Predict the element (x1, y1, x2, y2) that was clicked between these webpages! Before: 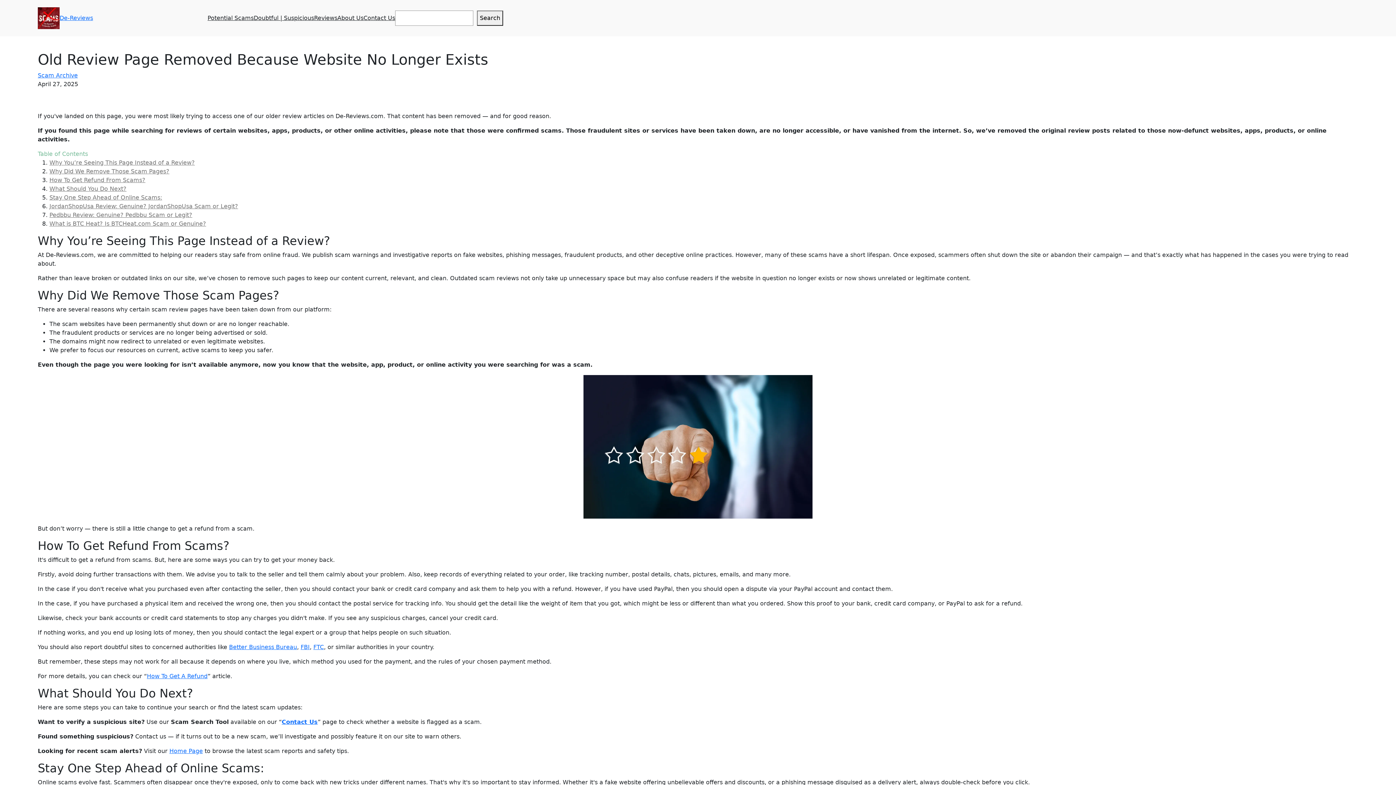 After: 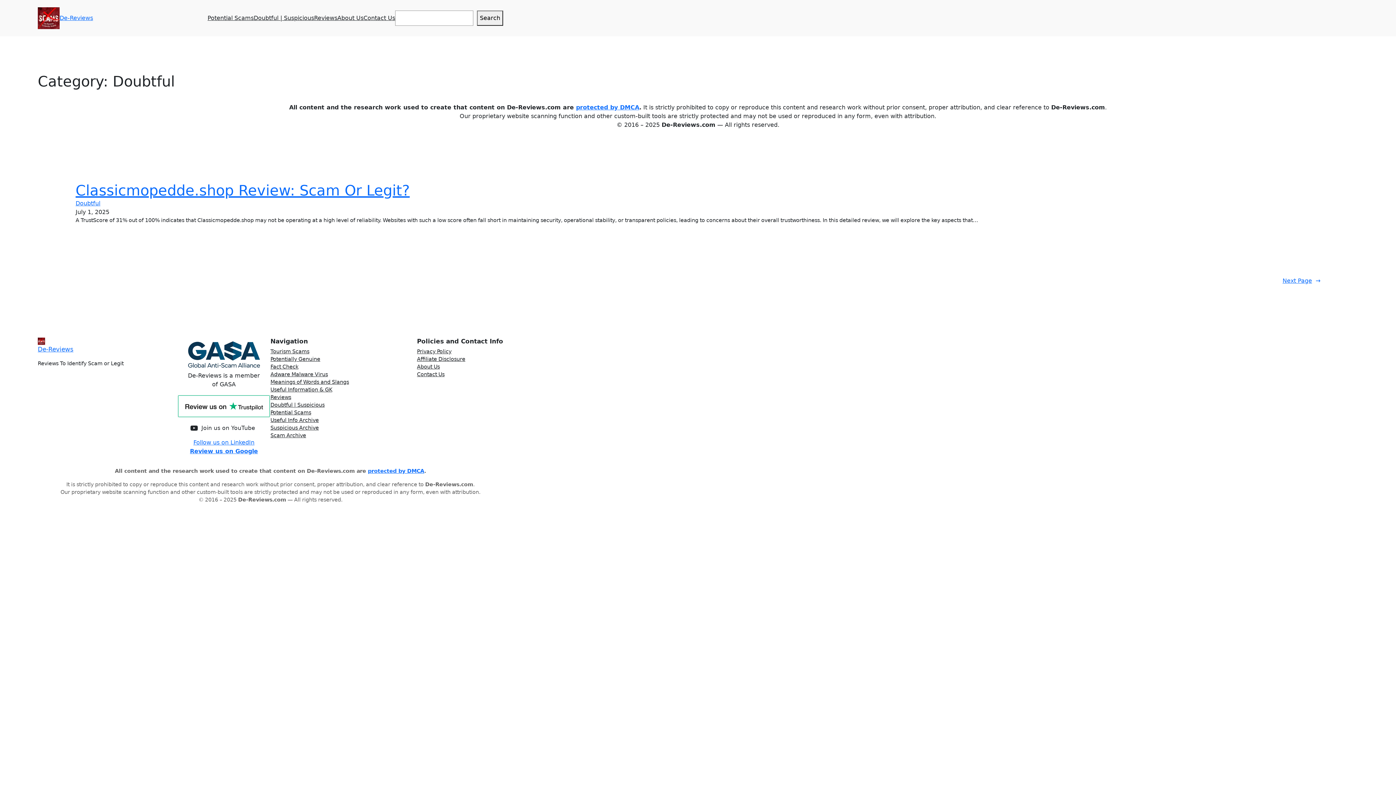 Action: bbox: (253, 13, 314, 22) label: Doubtful | Suspicious